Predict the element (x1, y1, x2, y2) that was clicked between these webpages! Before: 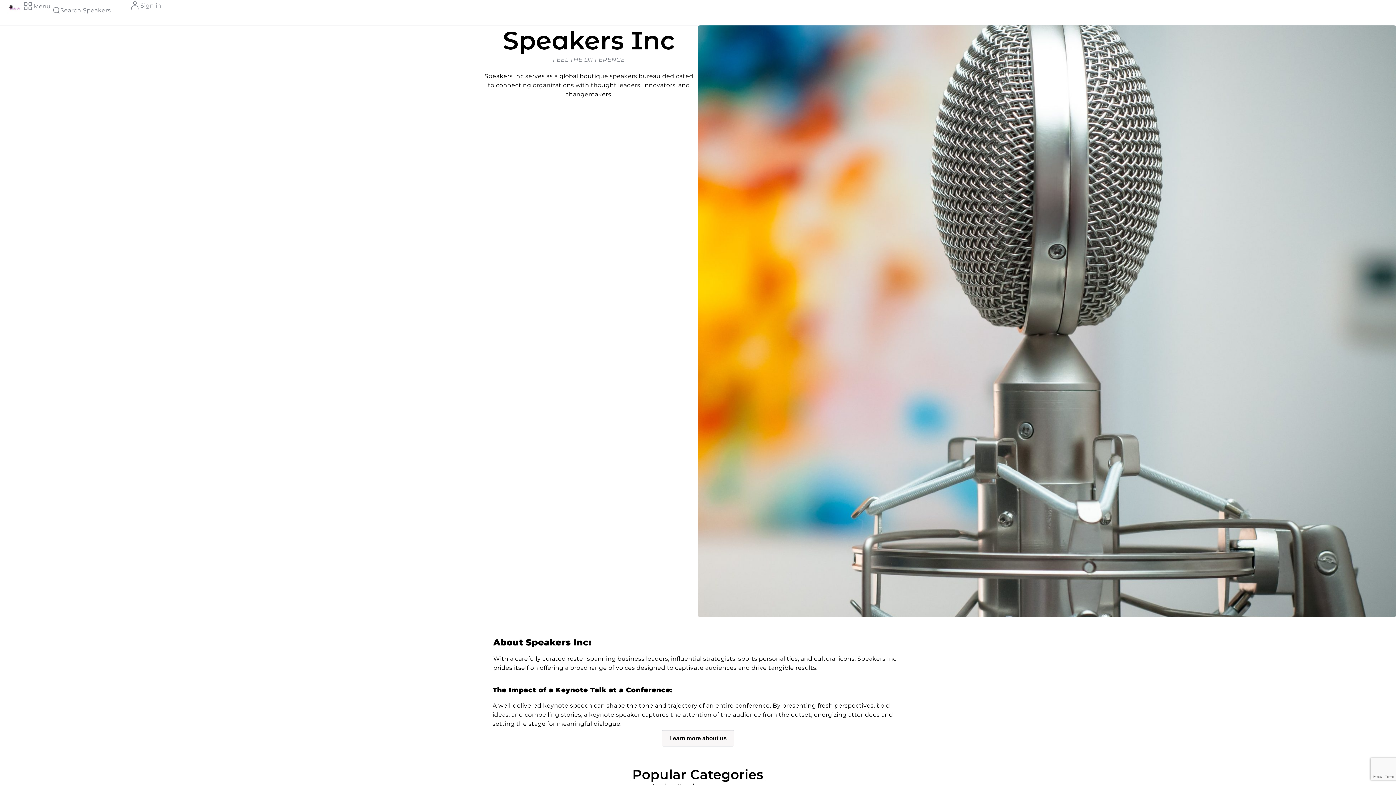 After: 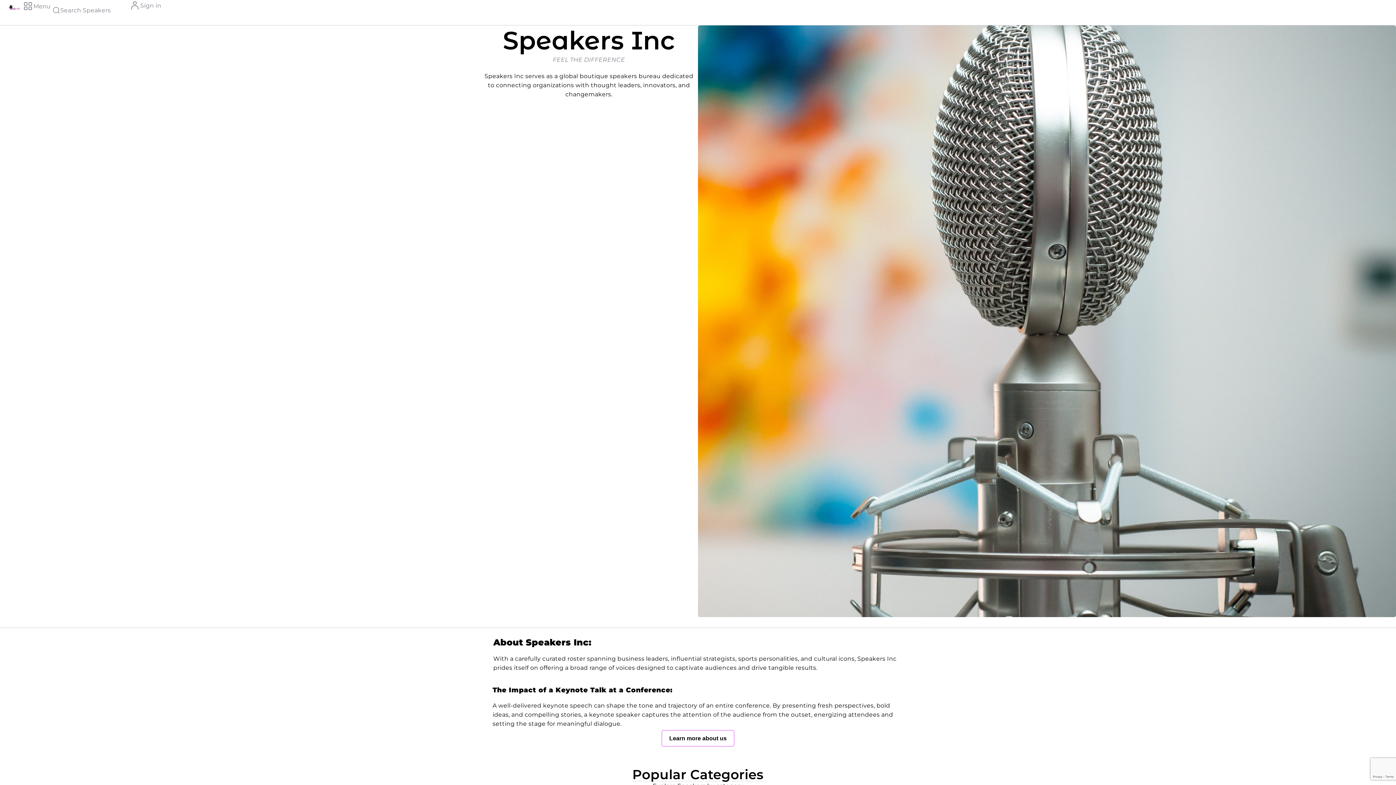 Action: bbox: (661, 730, 734, 747) label: Learn more about us